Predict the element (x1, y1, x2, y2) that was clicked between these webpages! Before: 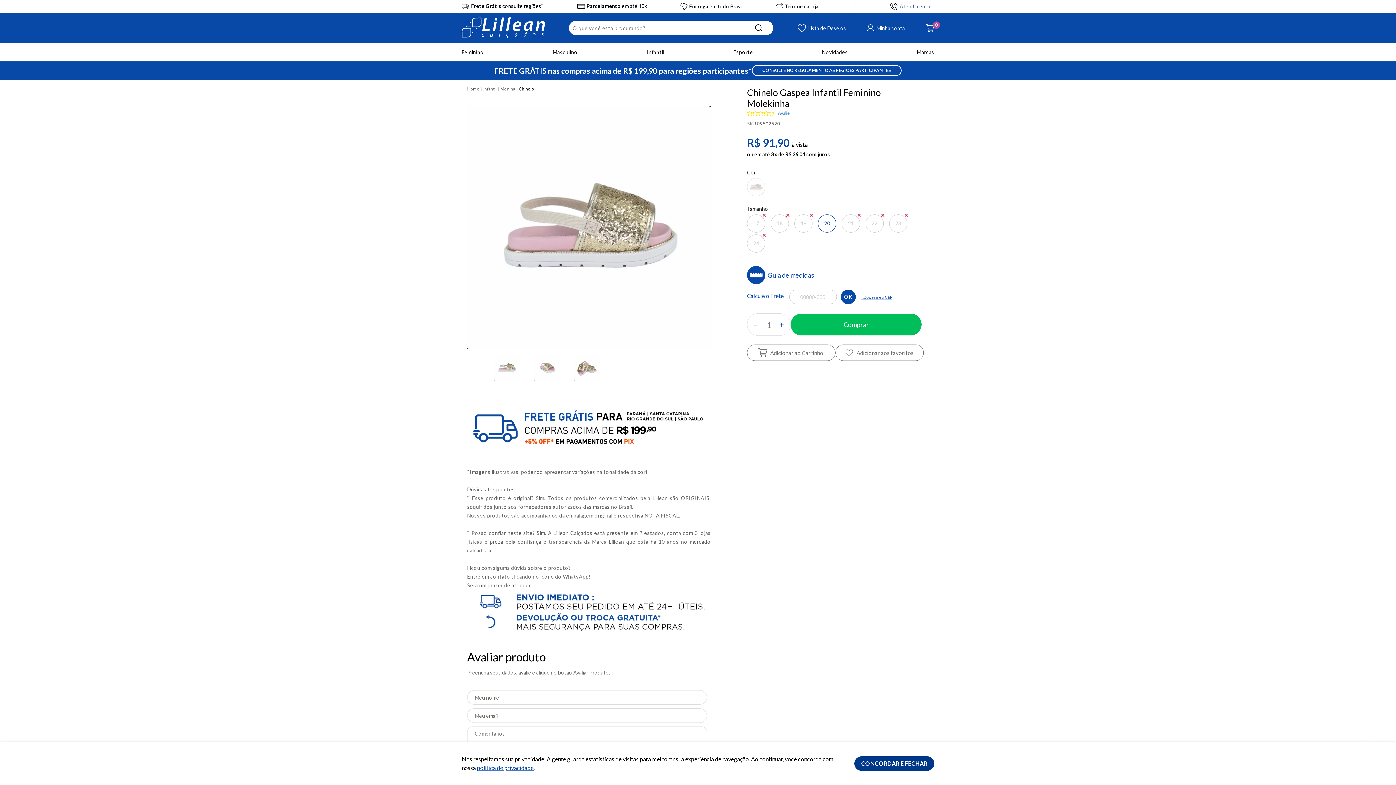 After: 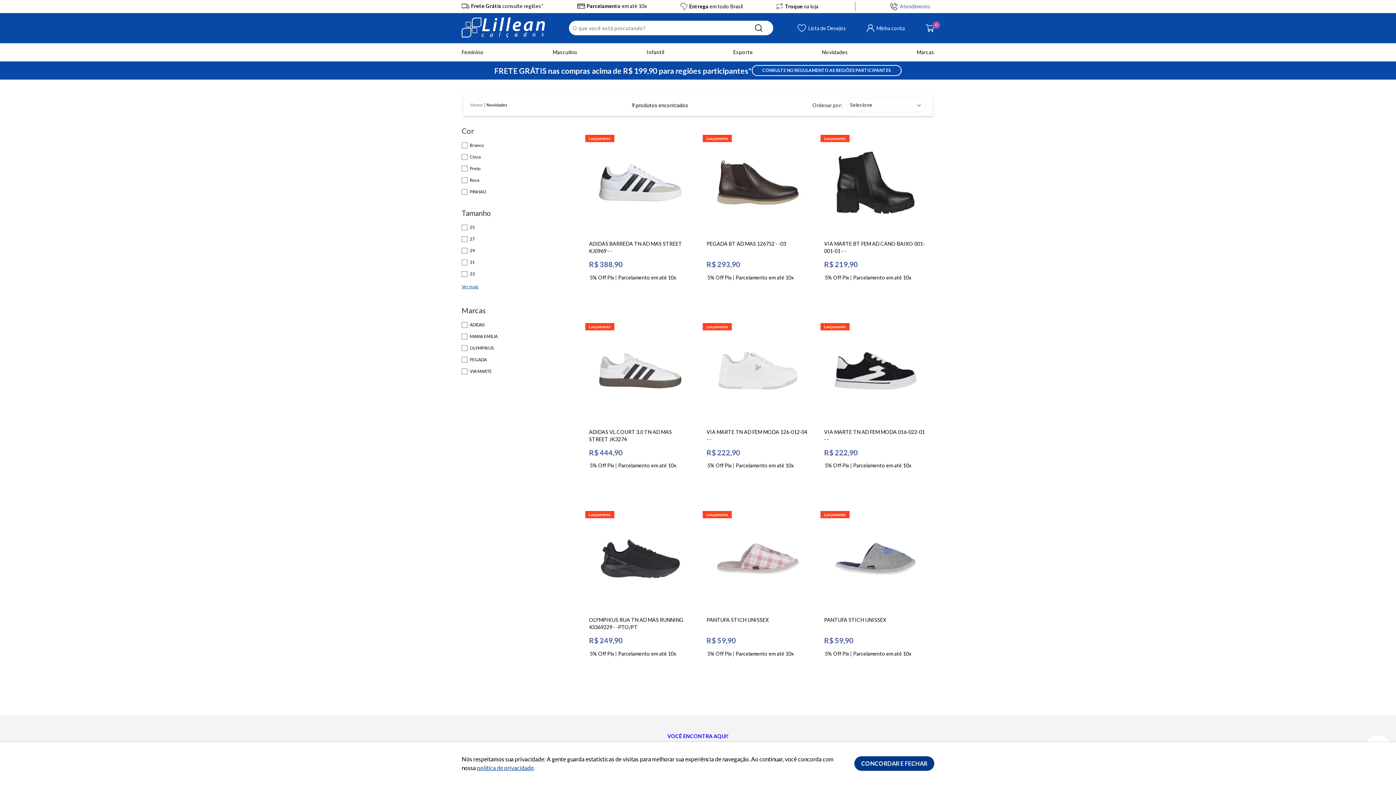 Action: bbox: (822, 43, 848, 61) label: Novidades